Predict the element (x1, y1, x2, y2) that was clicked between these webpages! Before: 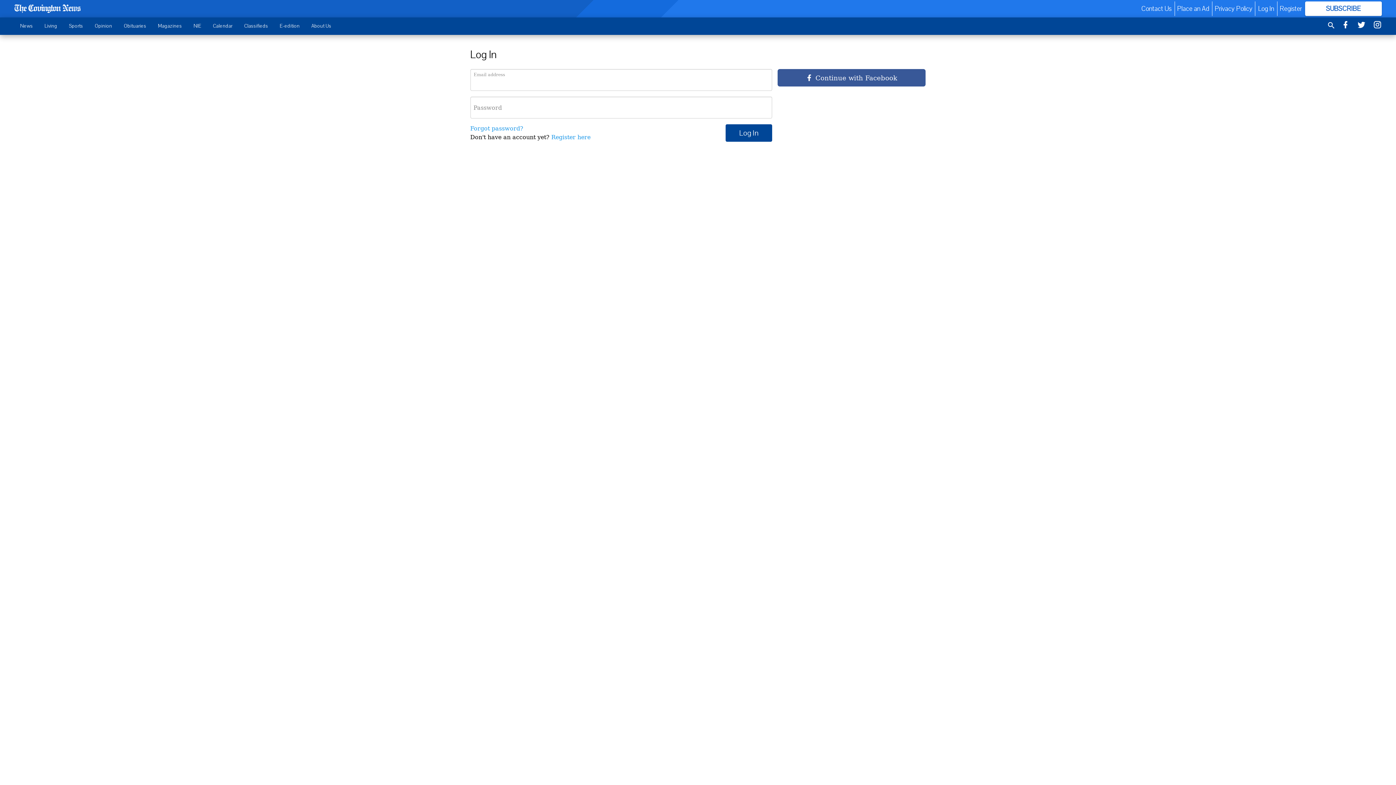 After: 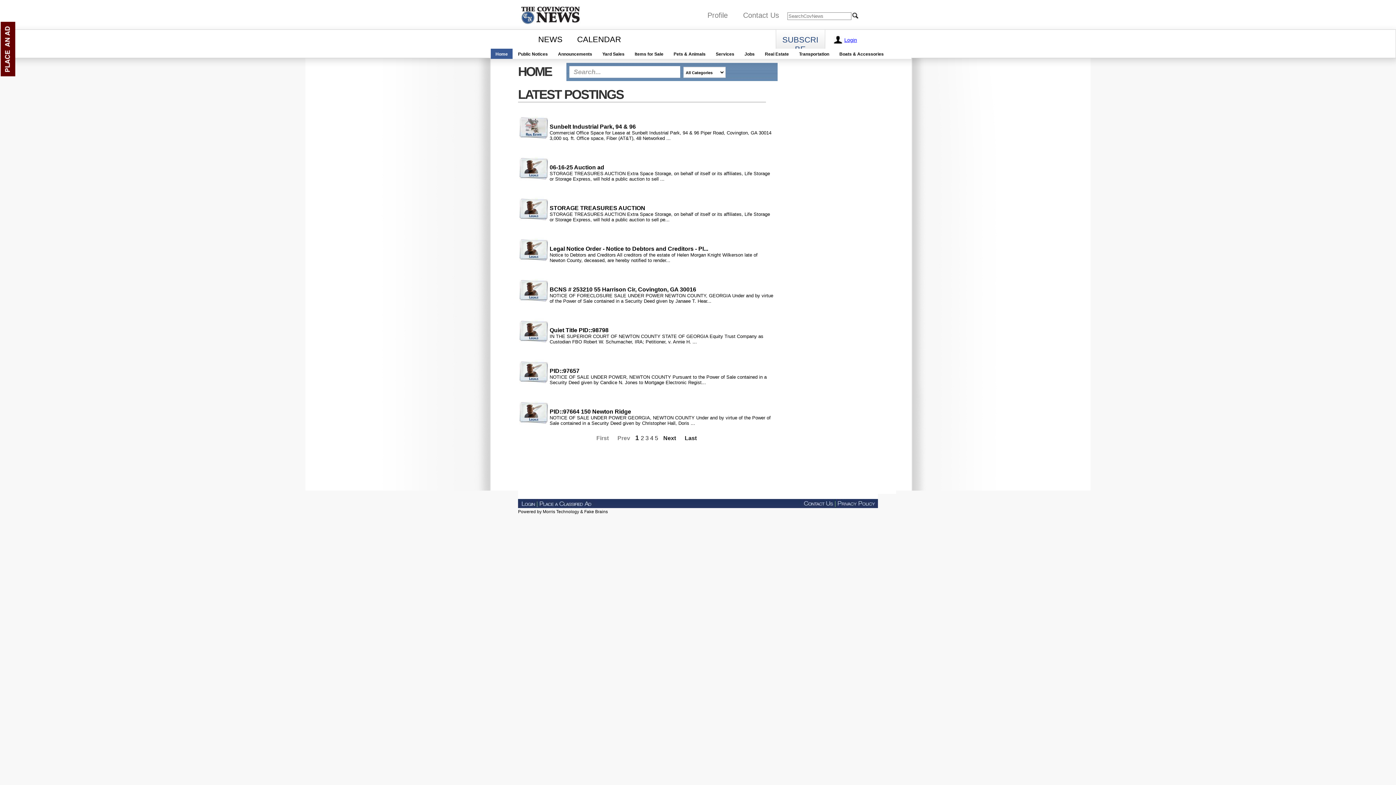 Action: bbox: (238, 18, 274, 33) label: Classifieds